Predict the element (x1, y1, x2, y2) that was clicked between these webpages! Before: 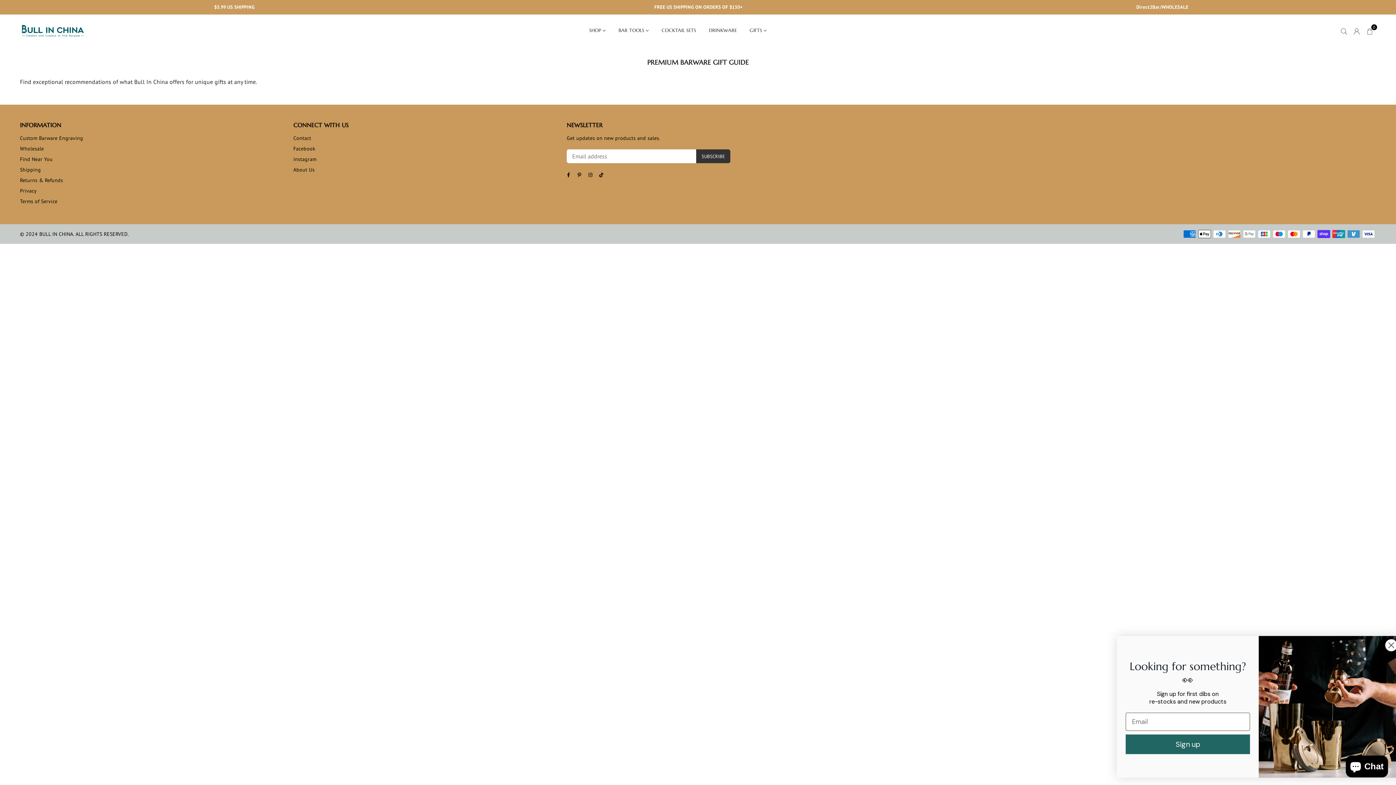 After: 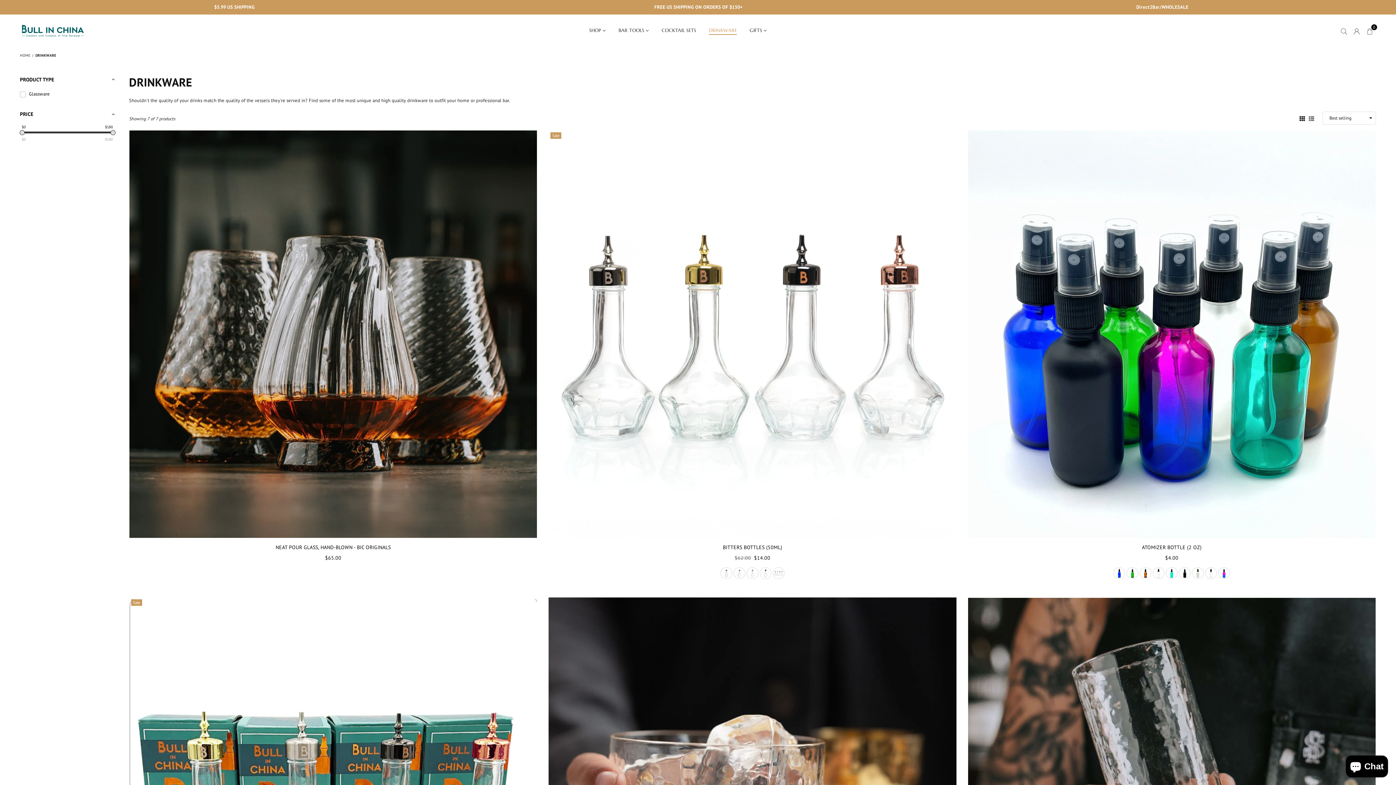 Action: label: DRINKWARE bbox: (703, 23, 742, 38)